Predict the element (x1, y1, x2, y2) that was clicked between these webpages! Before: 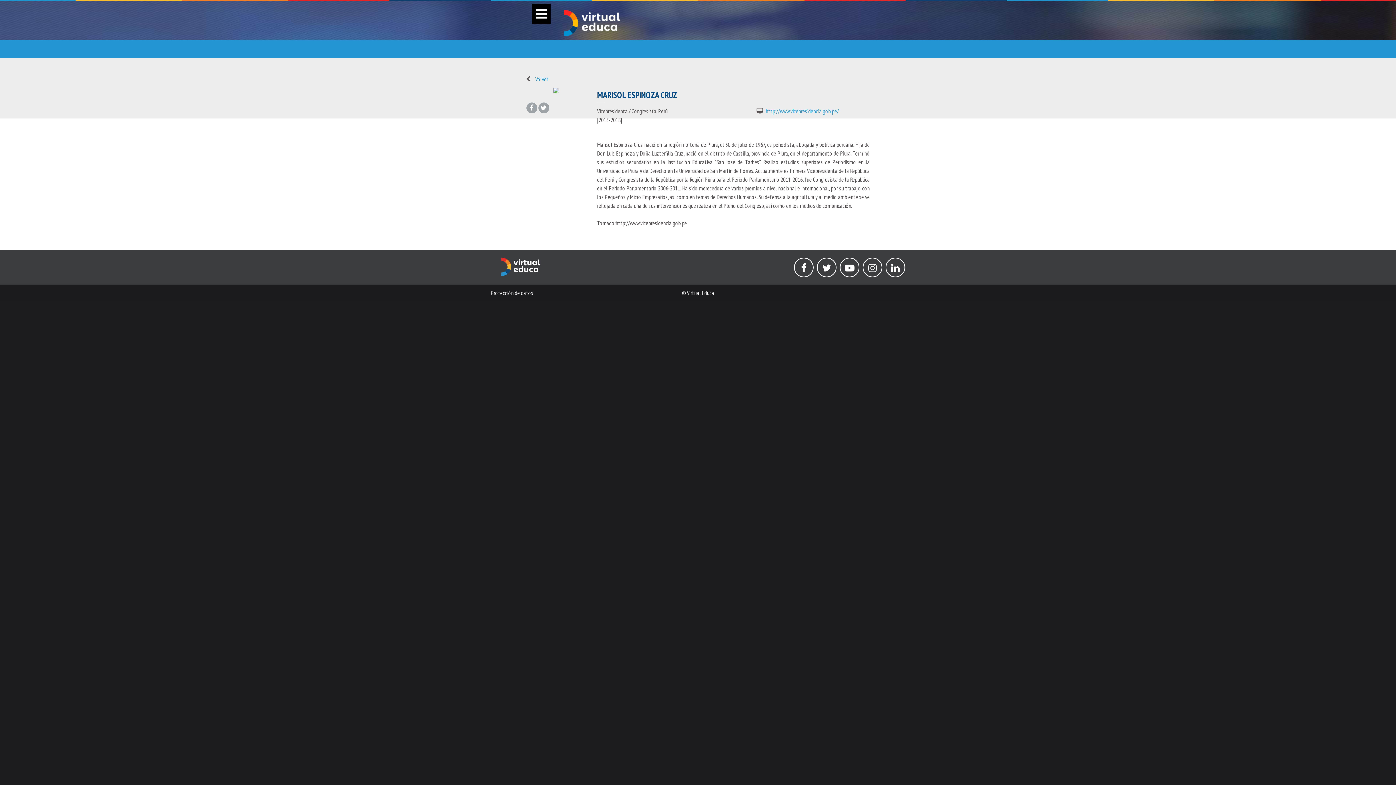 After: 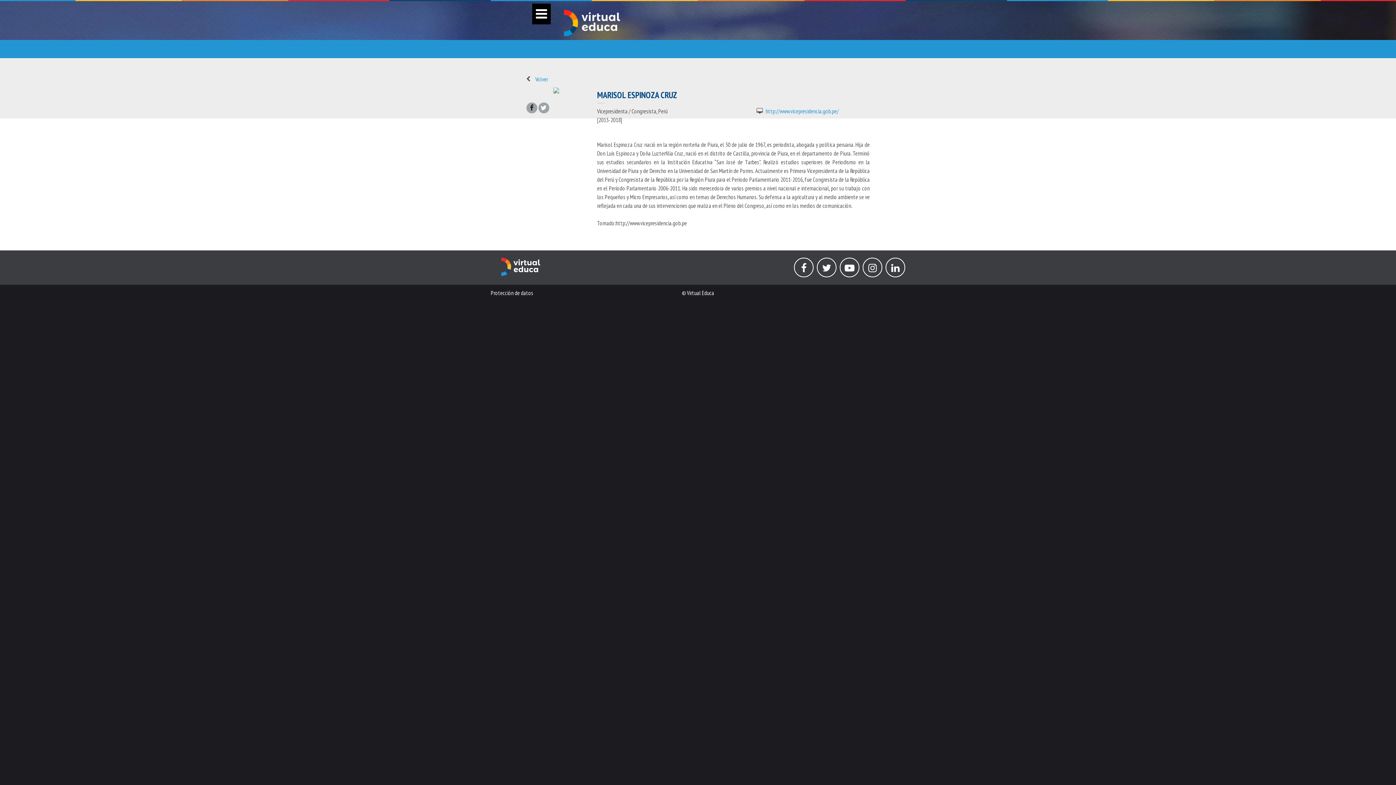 Action: bbox: (526, 102, 537, 113)